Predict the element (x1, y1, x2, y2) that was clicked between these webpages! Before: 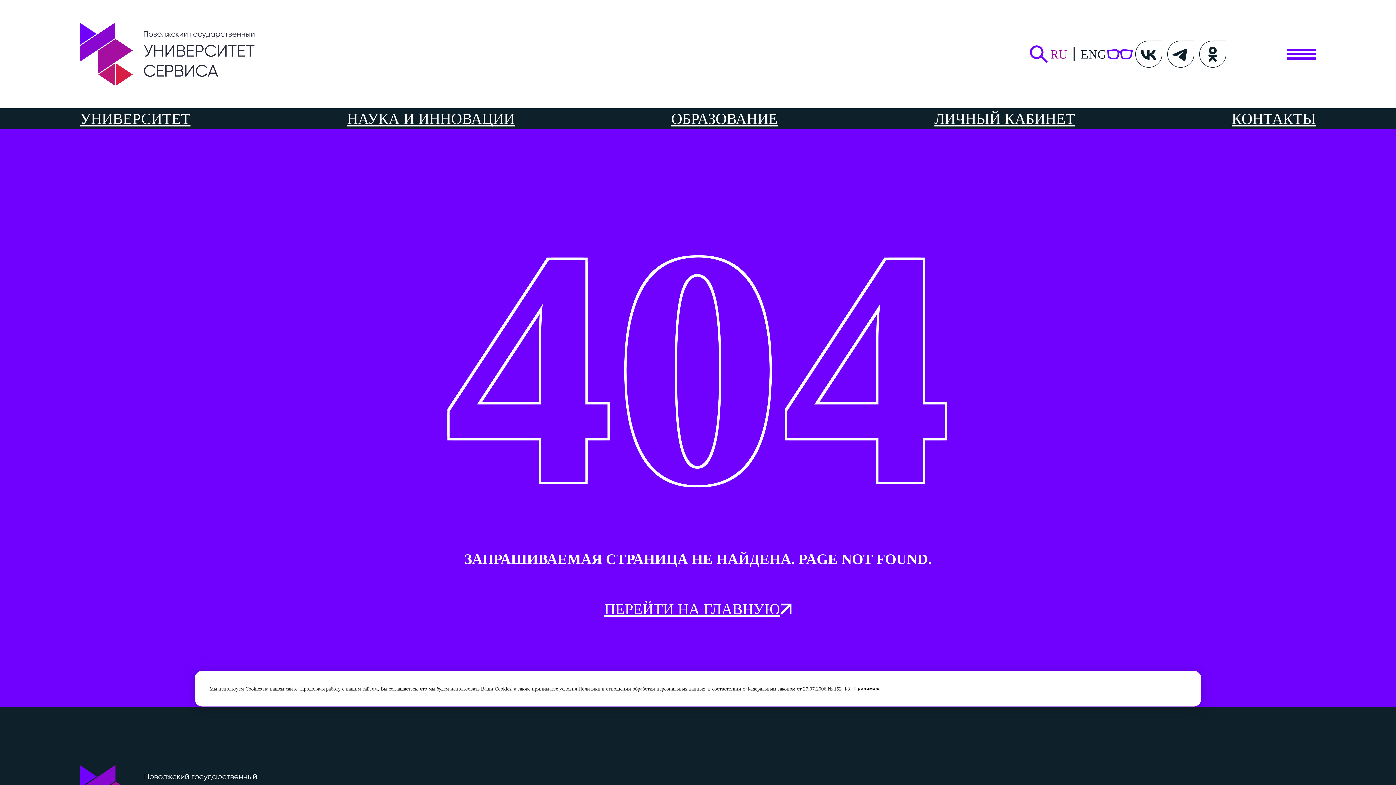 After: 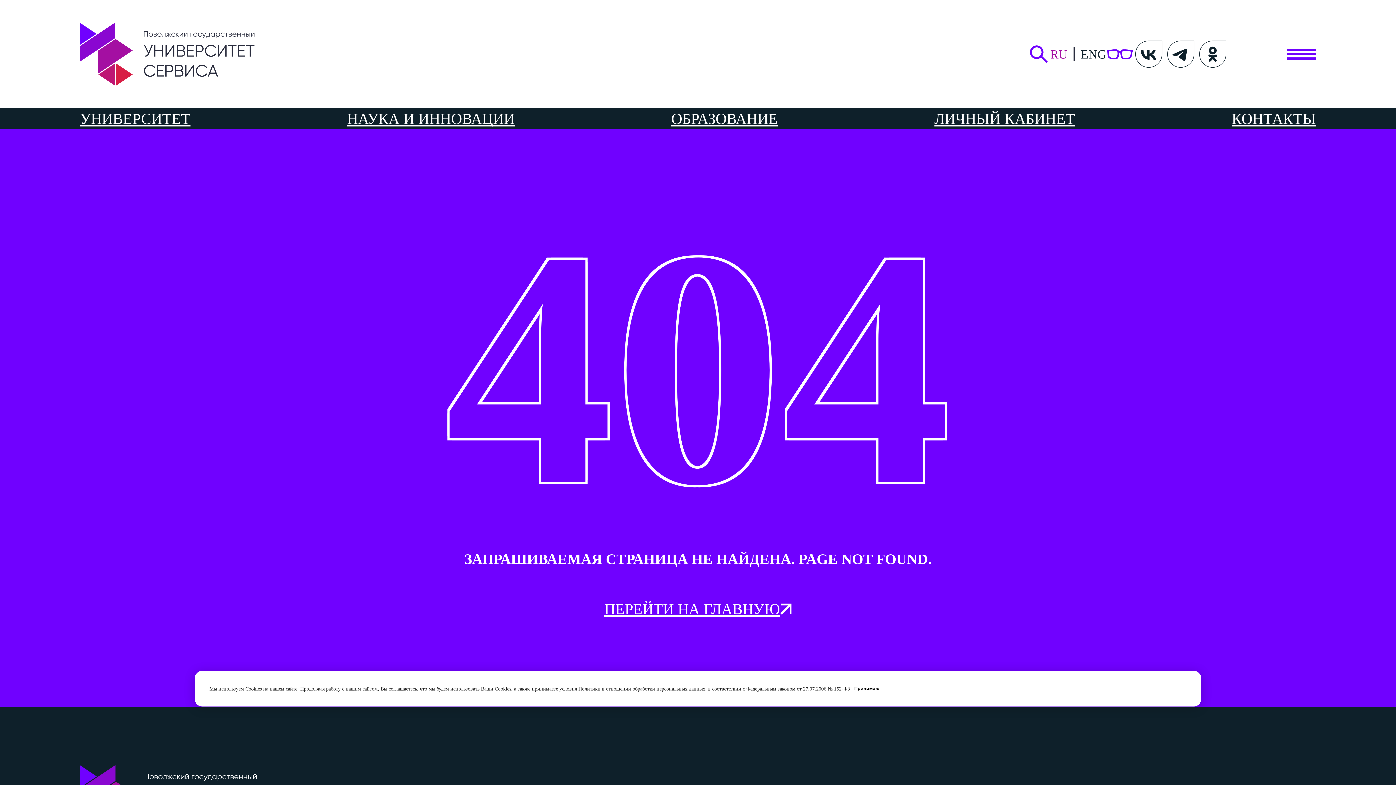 Action: bbox: (578, 686, 705, 691) label: Политики в отношении обработки персональных данных